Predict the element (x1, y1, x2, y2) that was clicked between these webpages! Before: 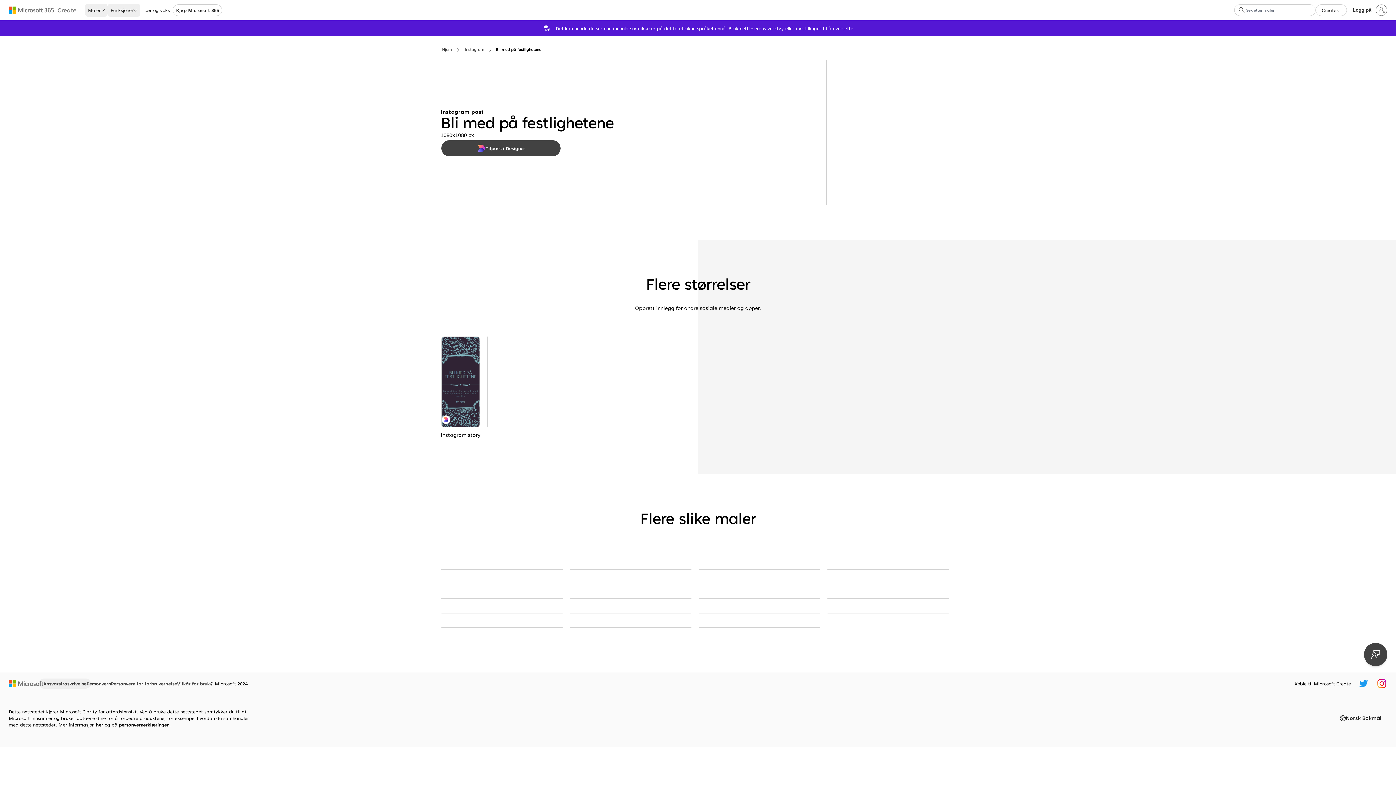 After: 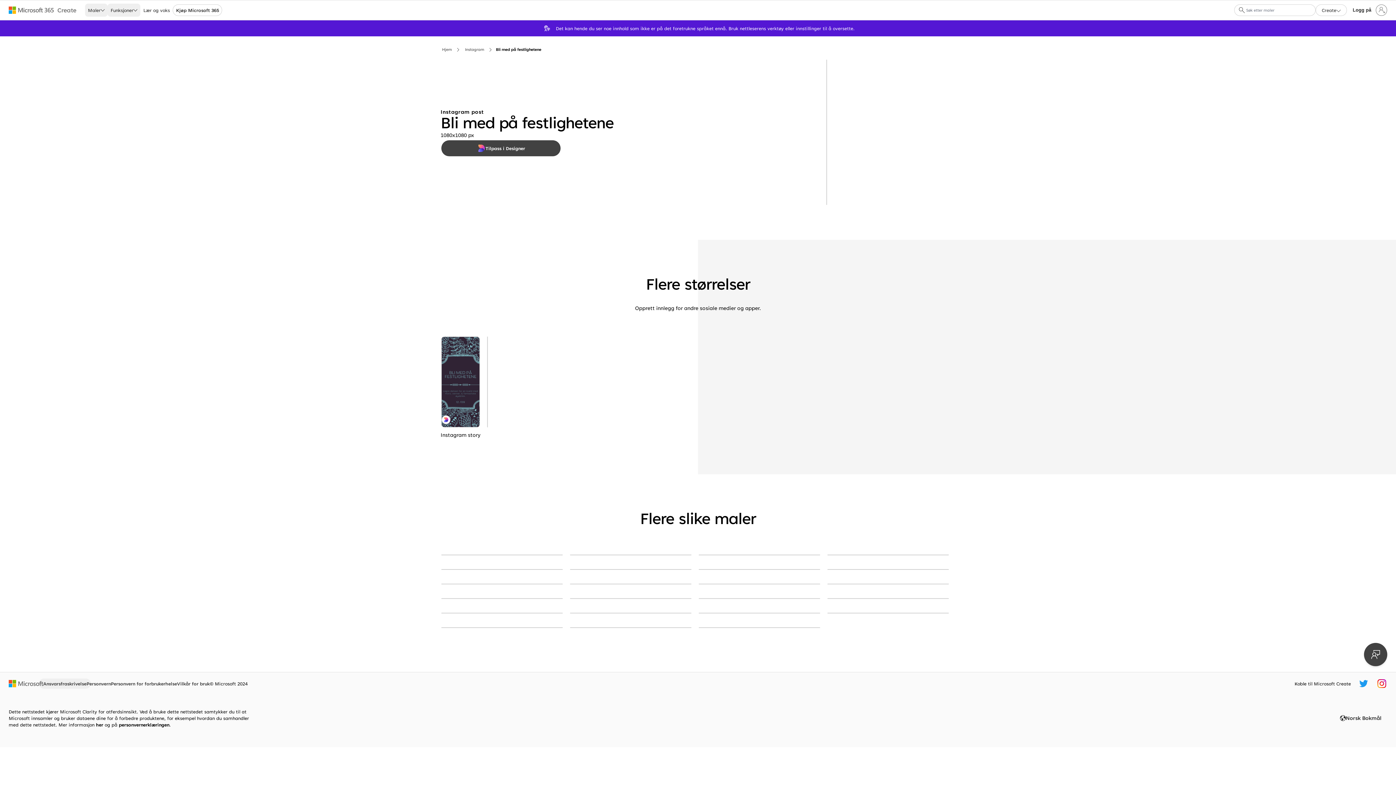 Action: bbox: (8, 5, 54, 14) label: Microsoft 365 home page